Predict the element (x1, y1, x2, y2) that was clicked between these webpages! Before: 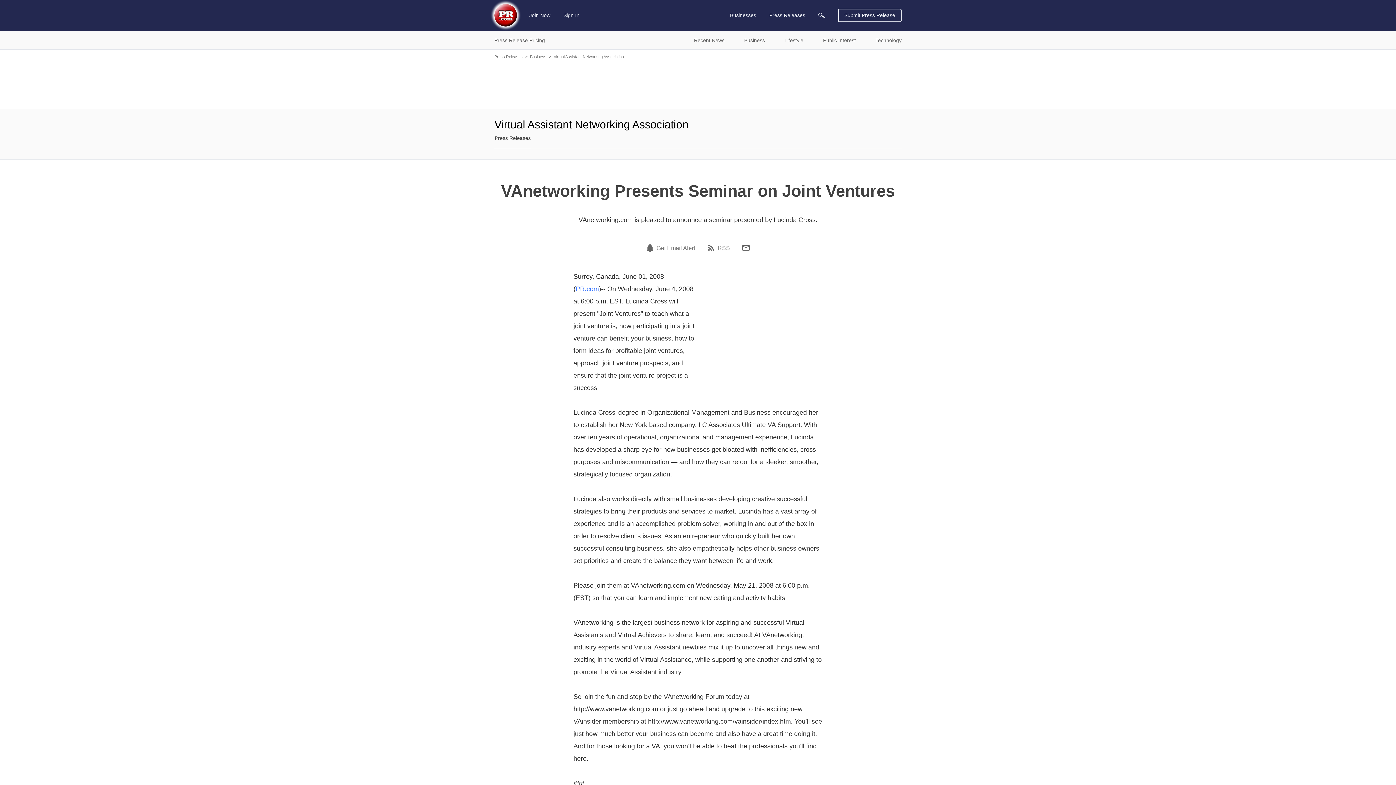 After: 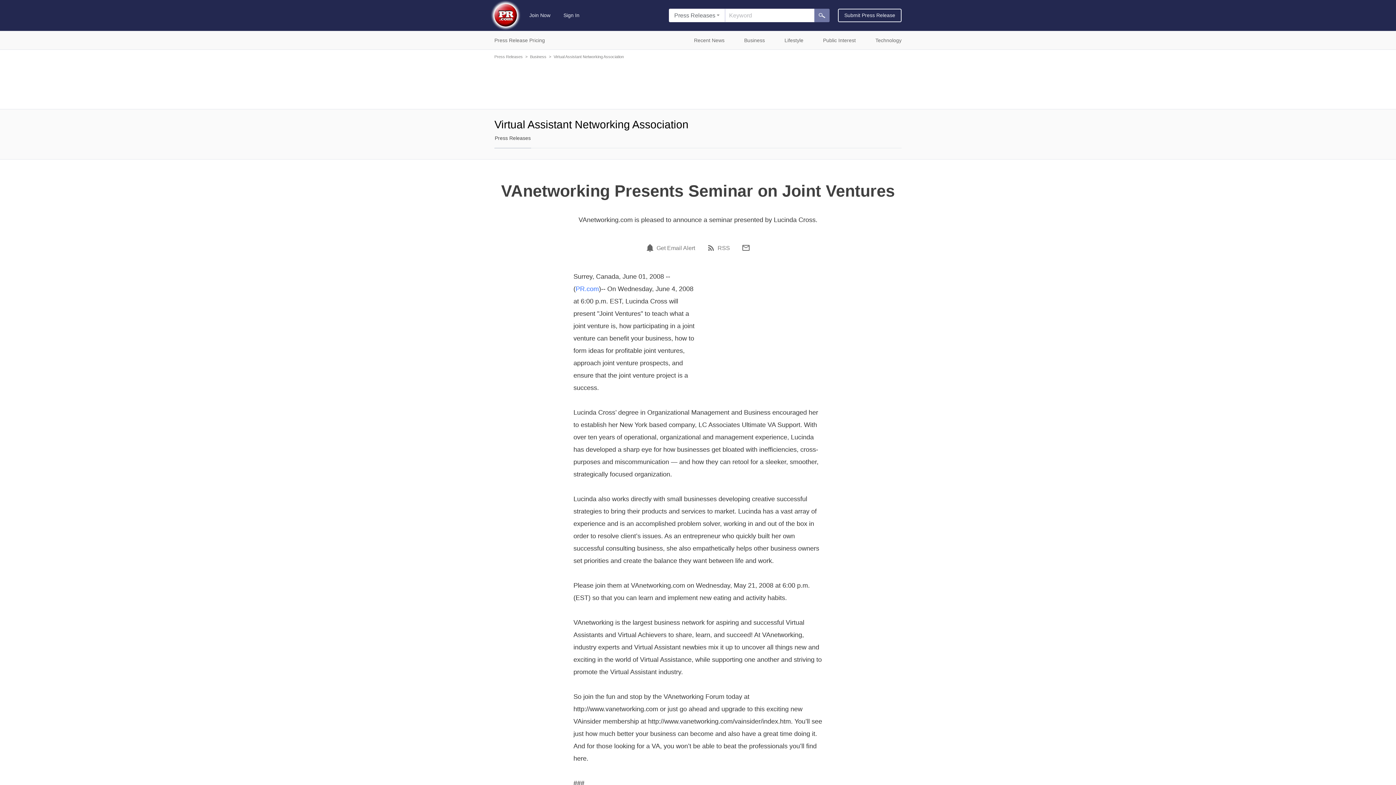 Action: bbox: (818, 12, 825, 18)